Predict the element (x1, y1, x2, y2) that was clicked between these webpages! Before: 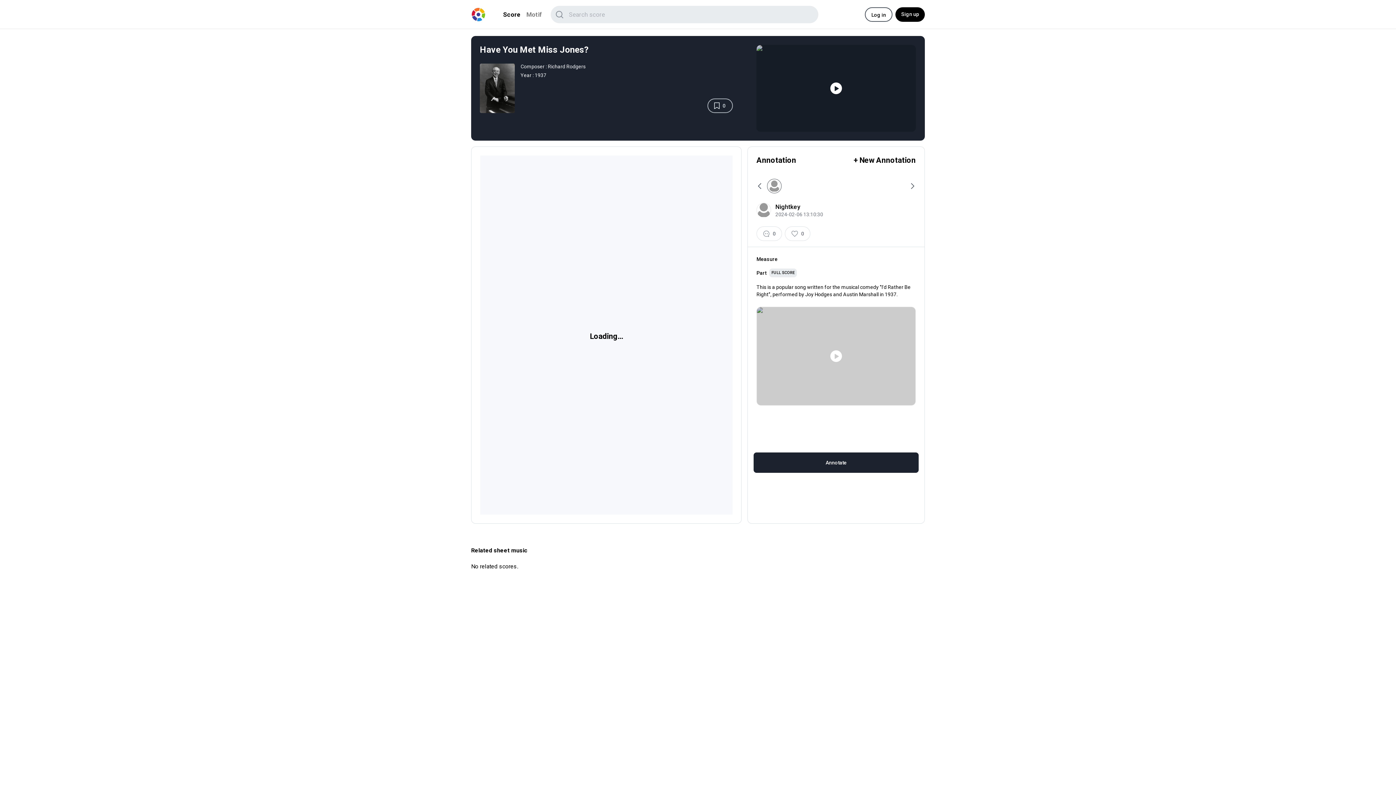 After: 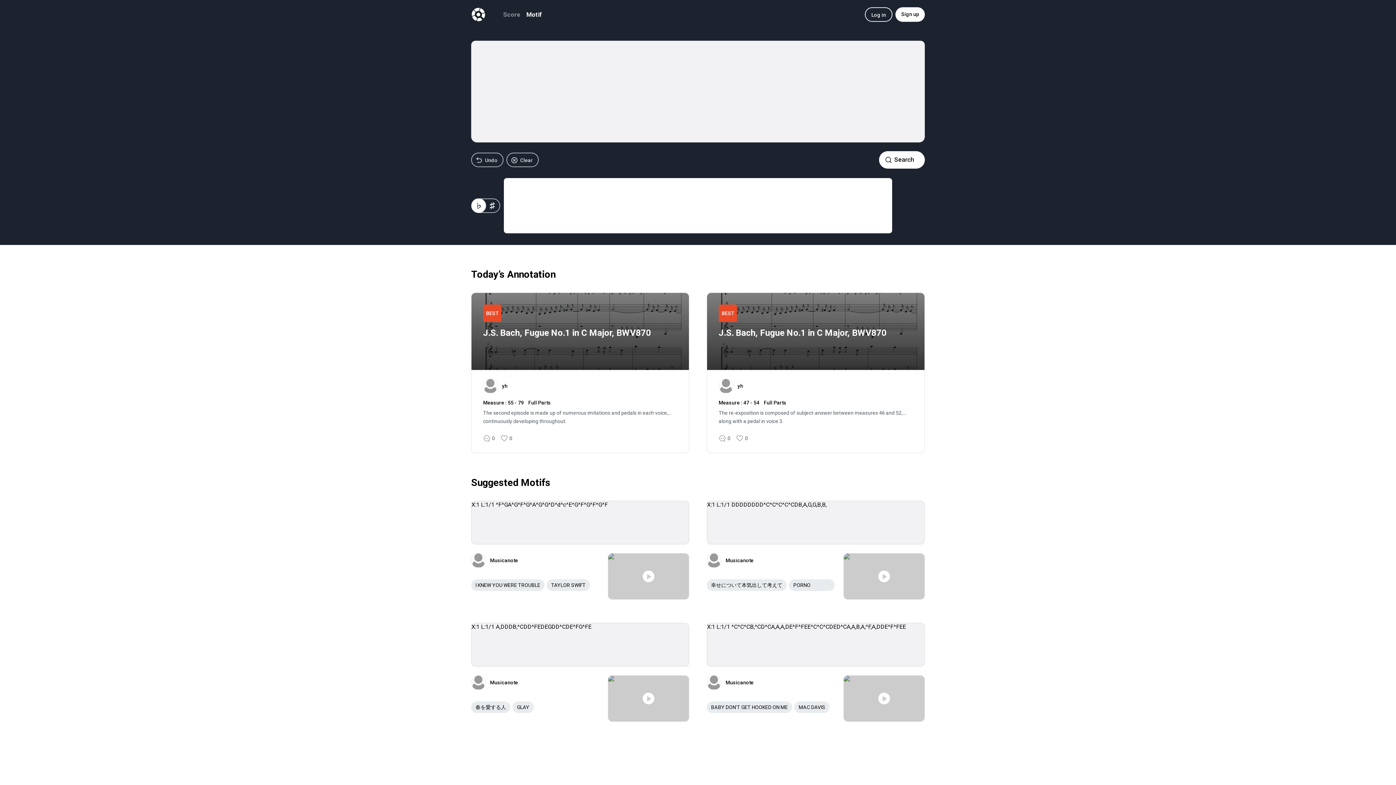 Action: bbox: (526, 10, 542, 18) label: Motif